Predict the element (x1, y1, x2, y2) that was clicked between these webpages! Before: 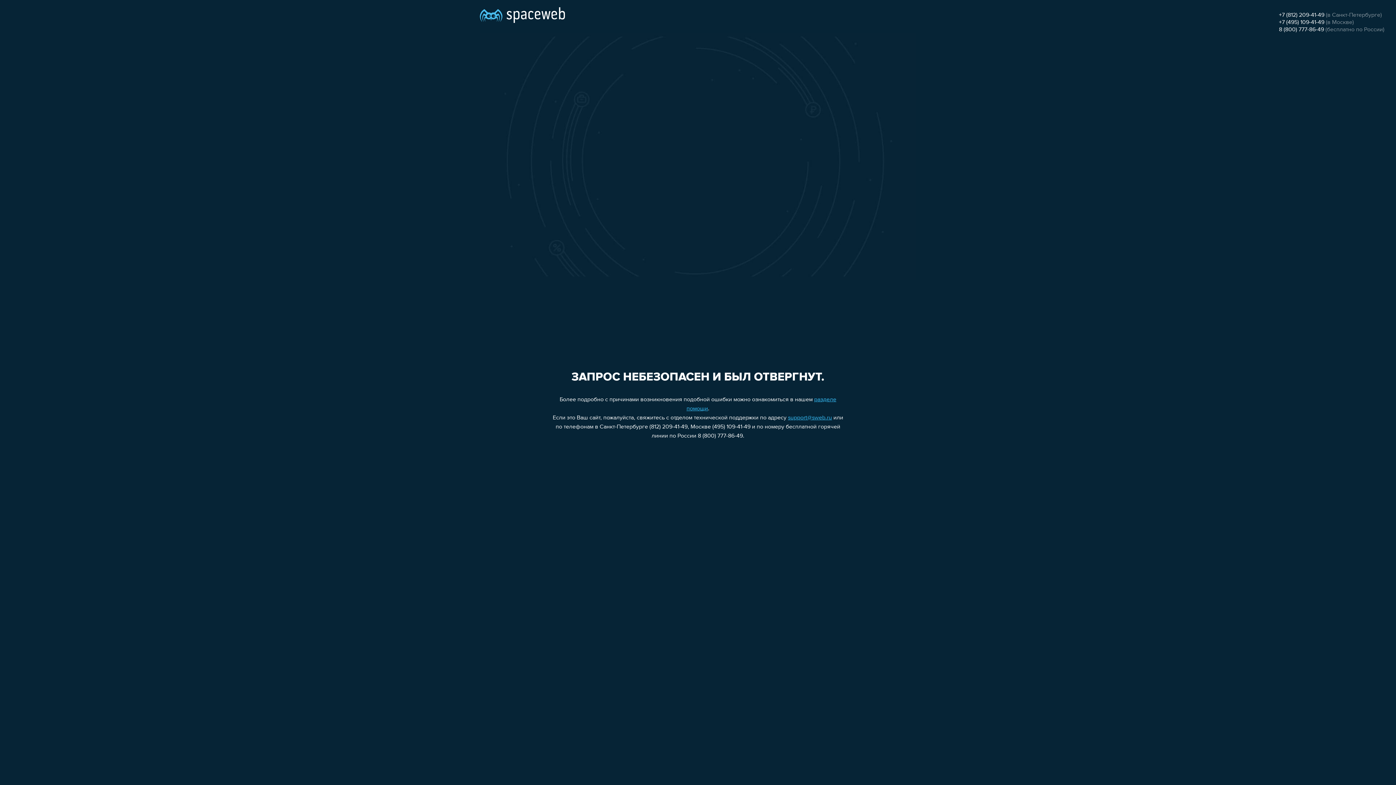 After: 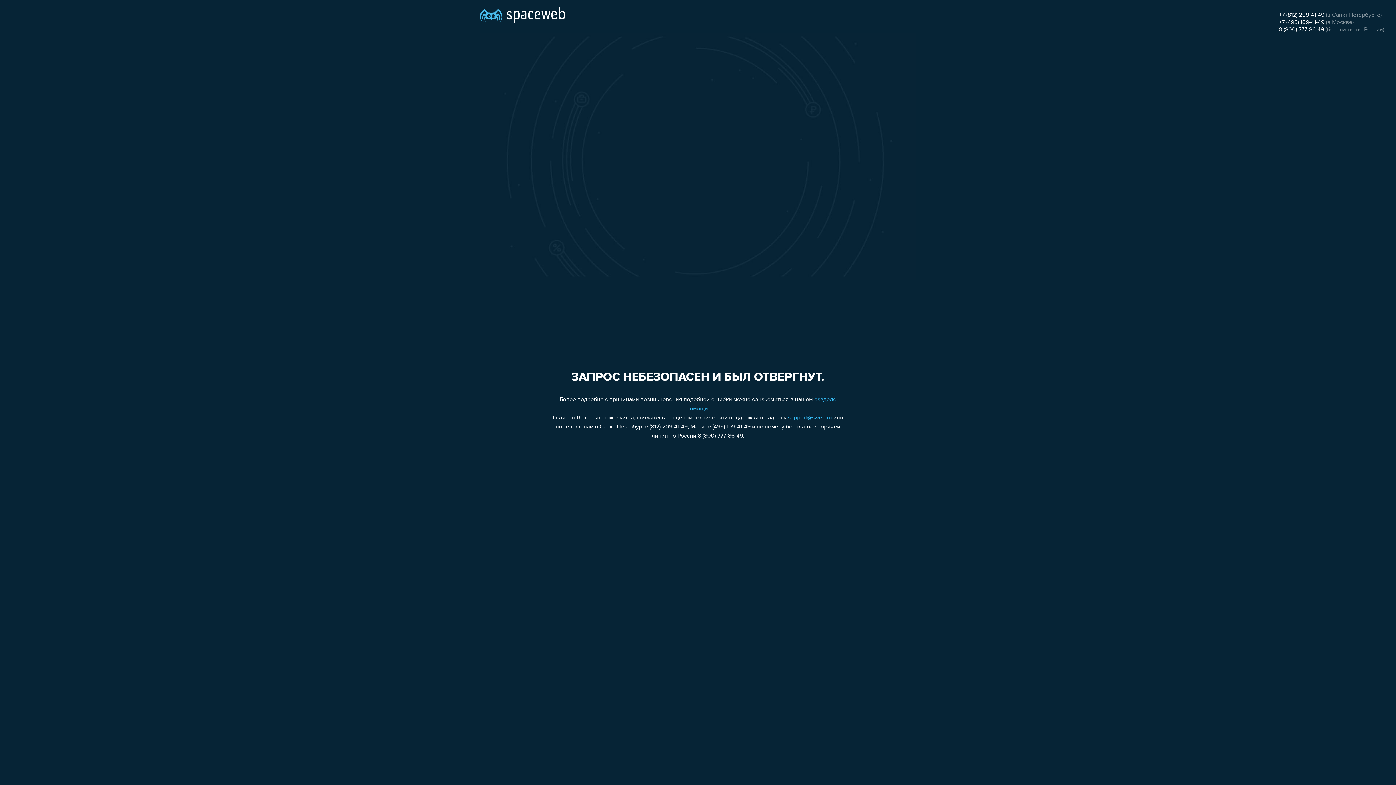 Action: bbox: (788, 415, 832, 421) label: support@sweb.ru